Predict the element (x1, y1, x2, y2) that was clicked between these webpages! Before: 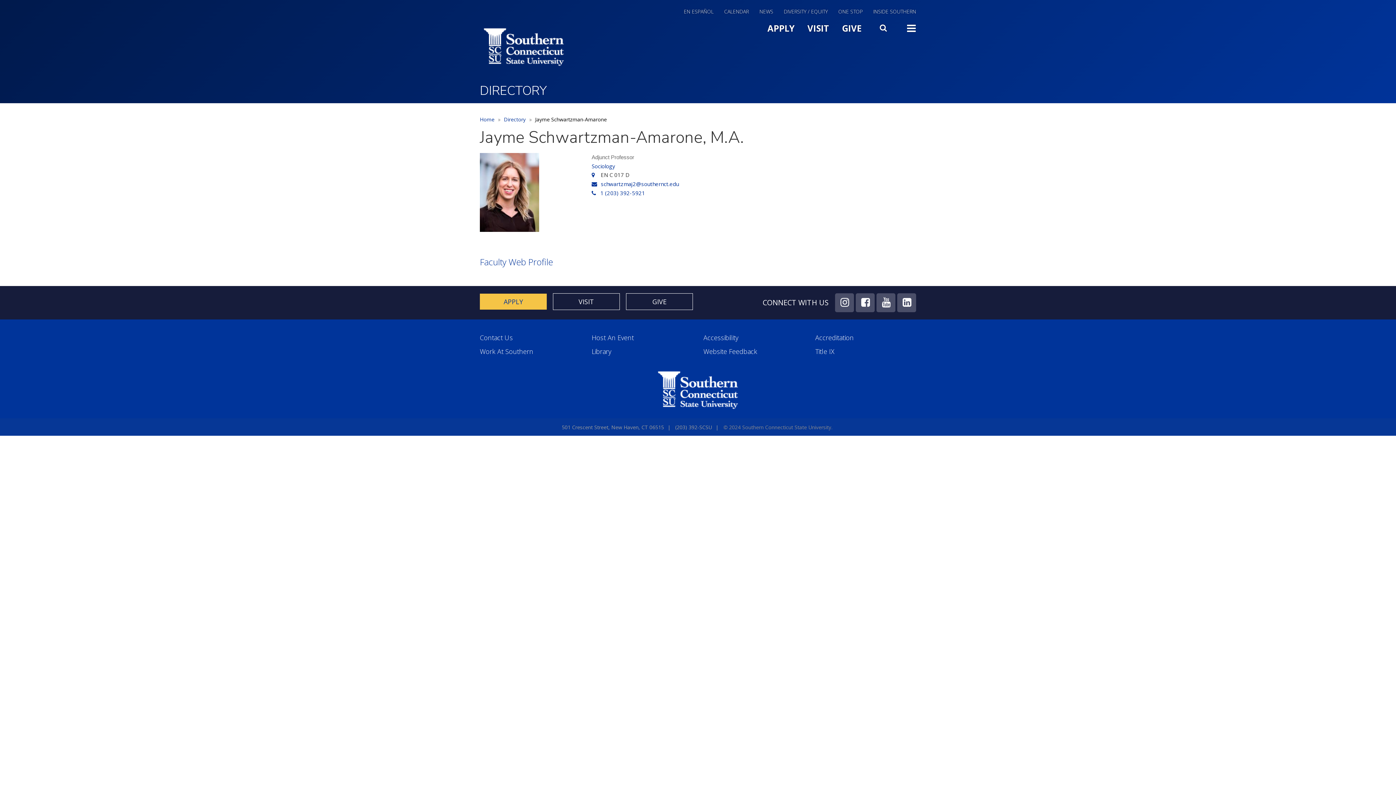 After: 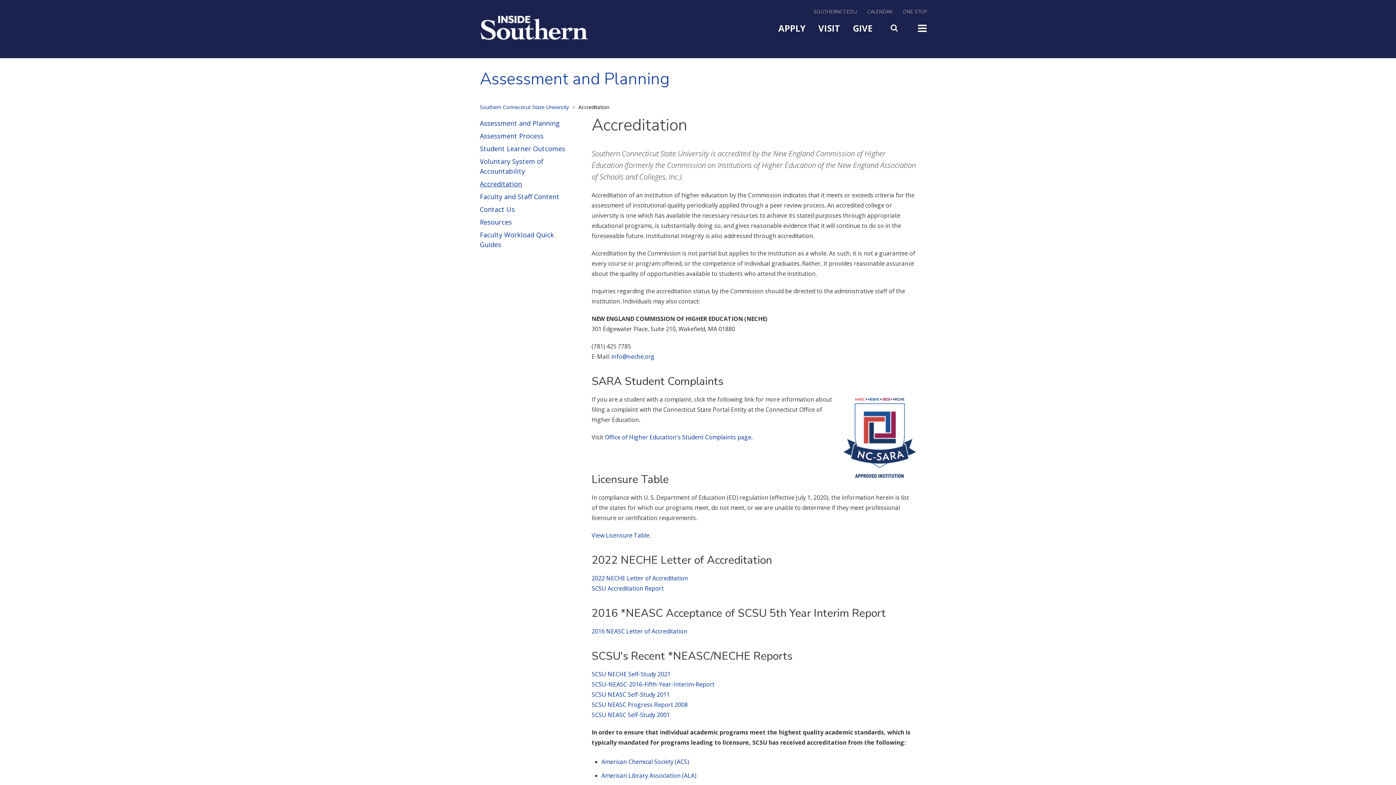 Action: label: Accreditation bbox: (815, 317, 916, 325)